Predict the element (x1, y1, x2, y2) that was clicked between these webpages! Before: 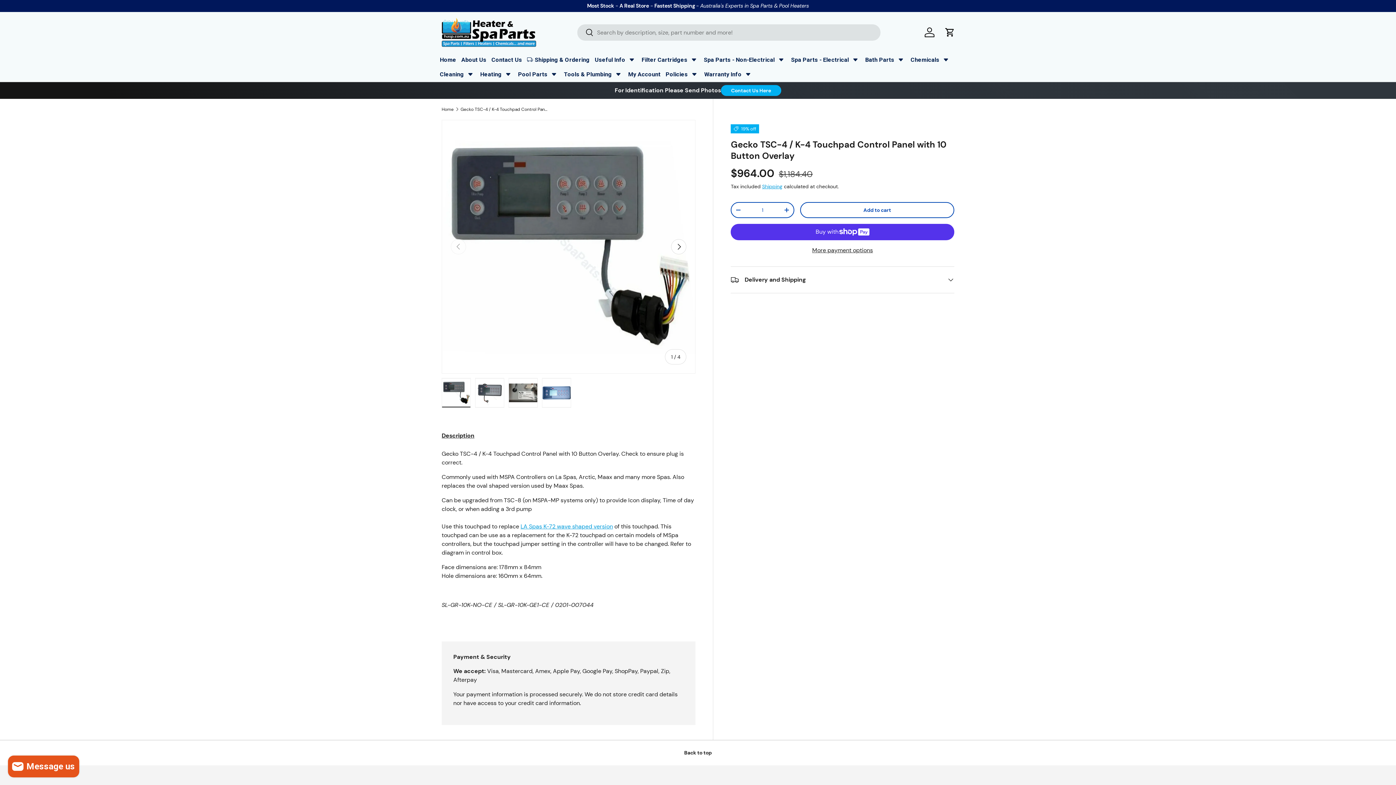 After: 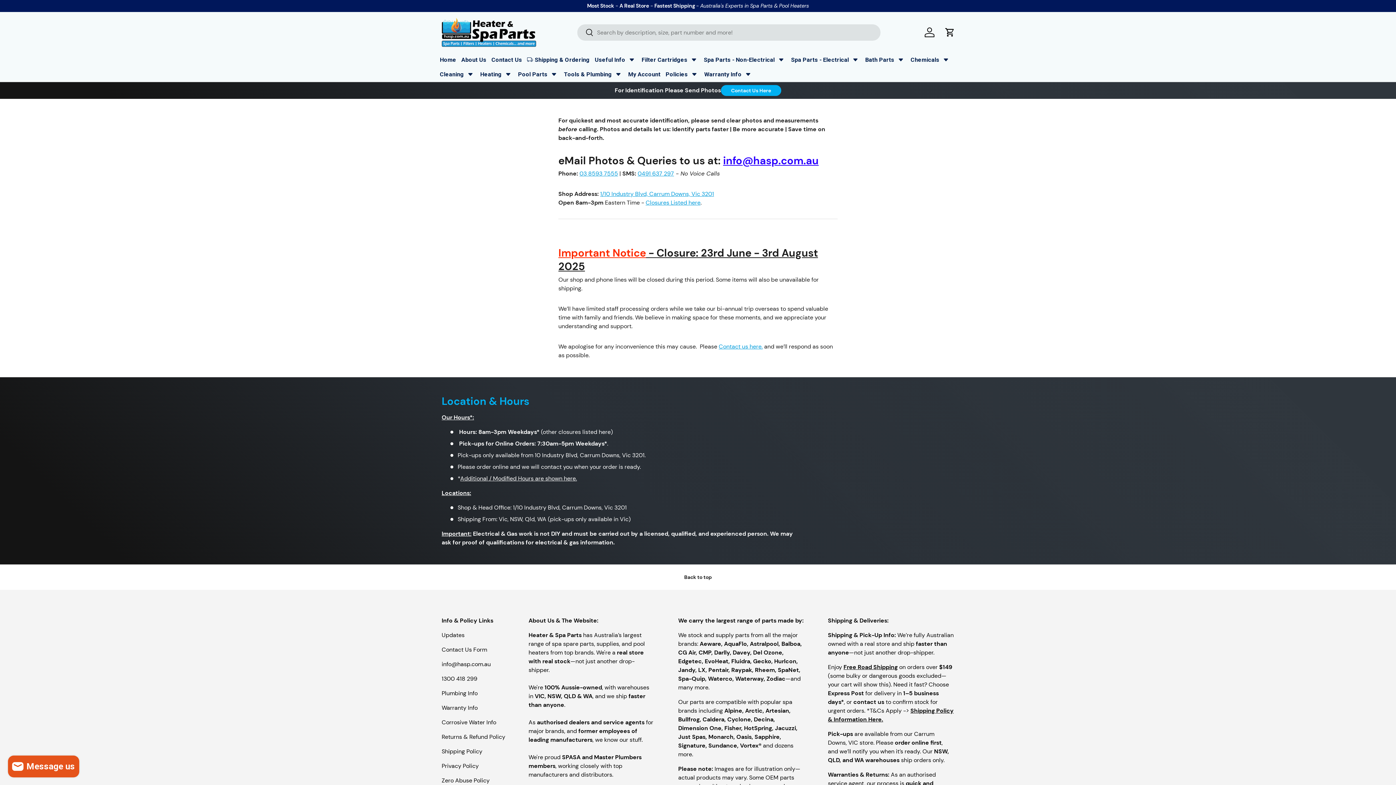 Action: label: Contact Us Here bbox: (721, 84, 781, 95)